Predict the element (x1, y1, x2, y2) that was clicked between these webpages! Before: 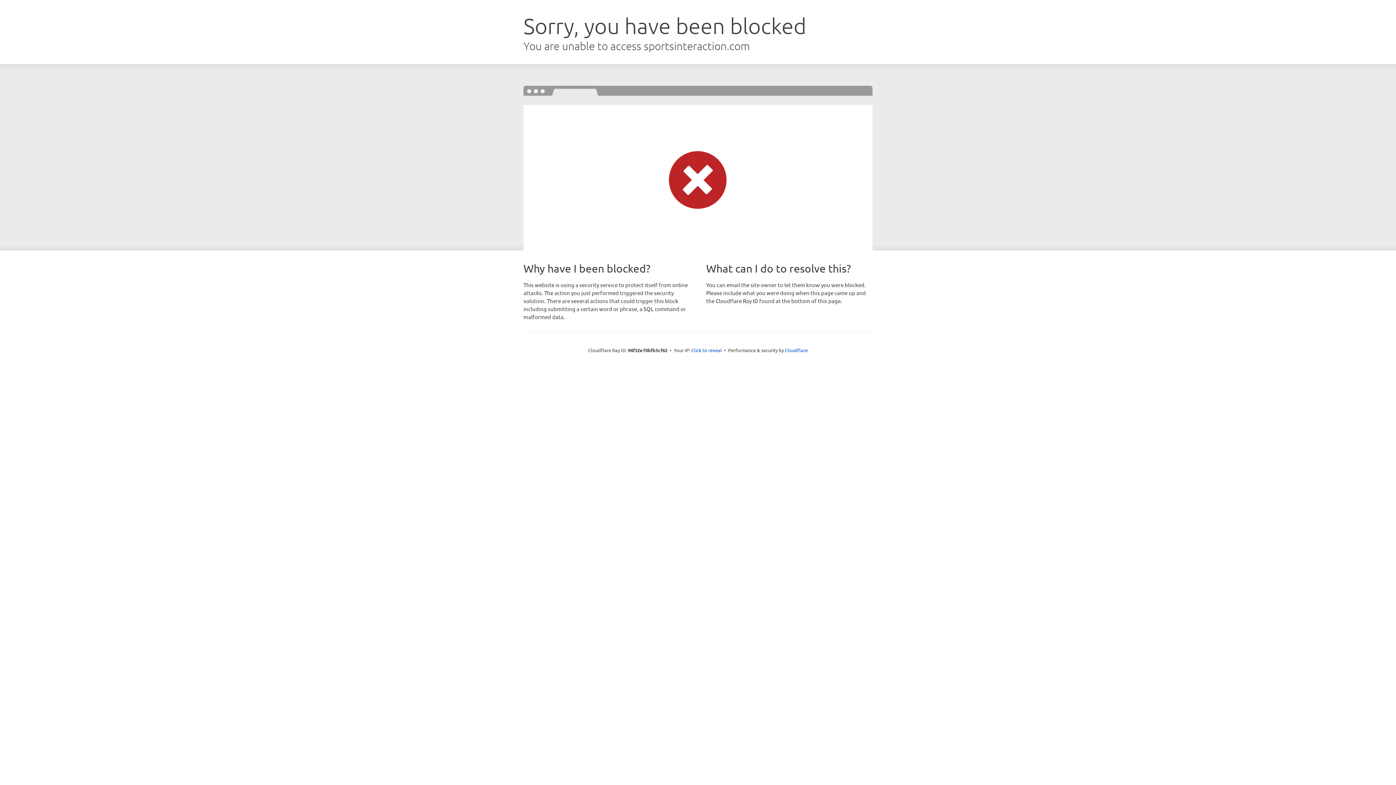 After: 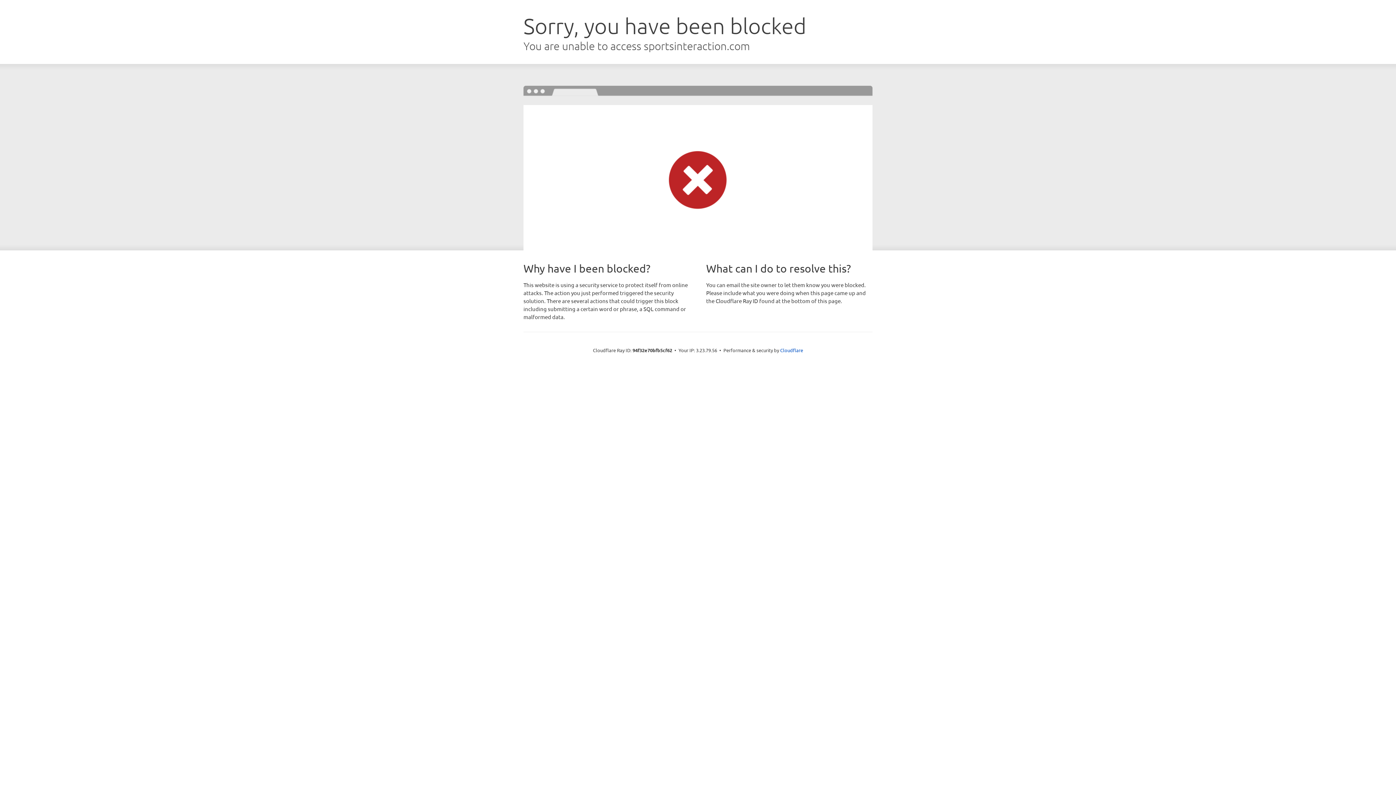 Action: label: Click to reveal bbox: (691, 346, 722, 353)